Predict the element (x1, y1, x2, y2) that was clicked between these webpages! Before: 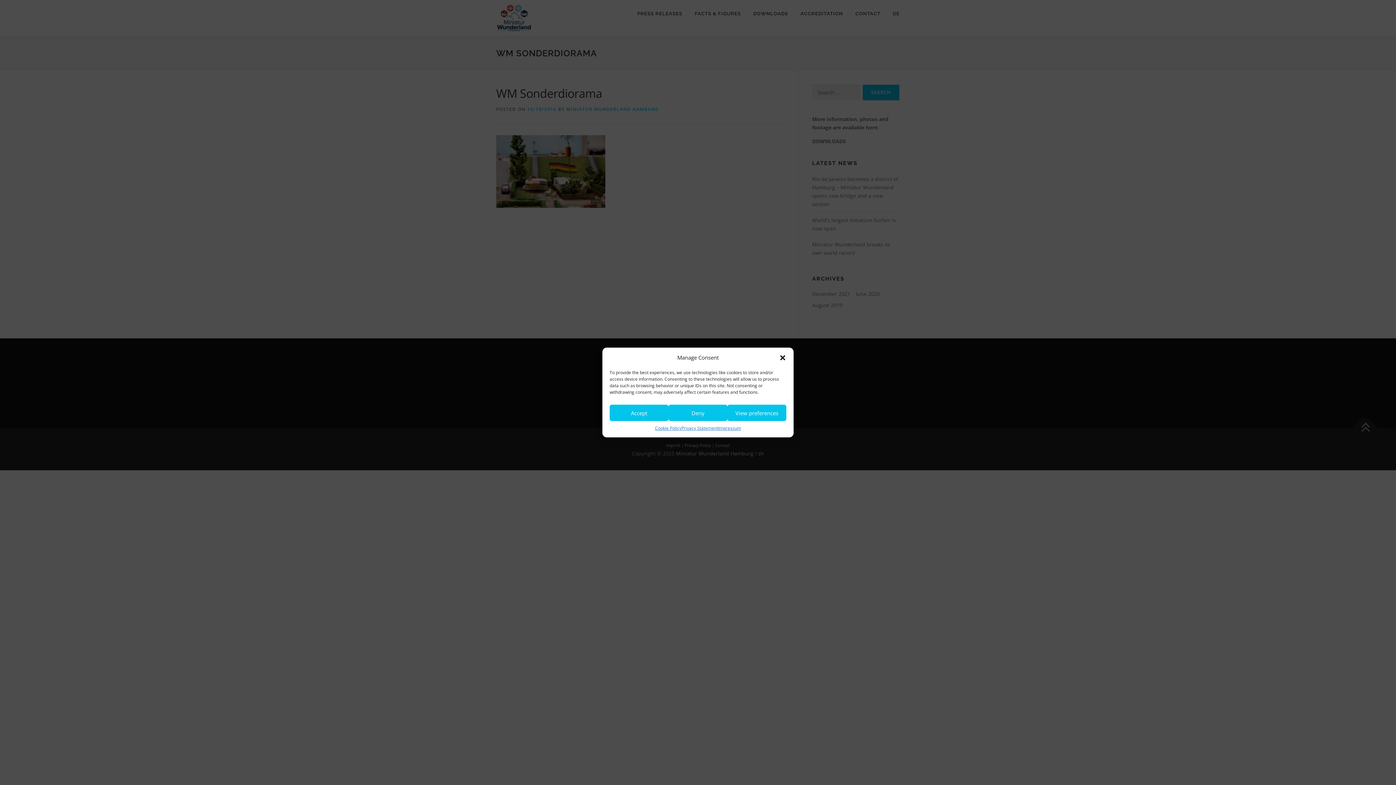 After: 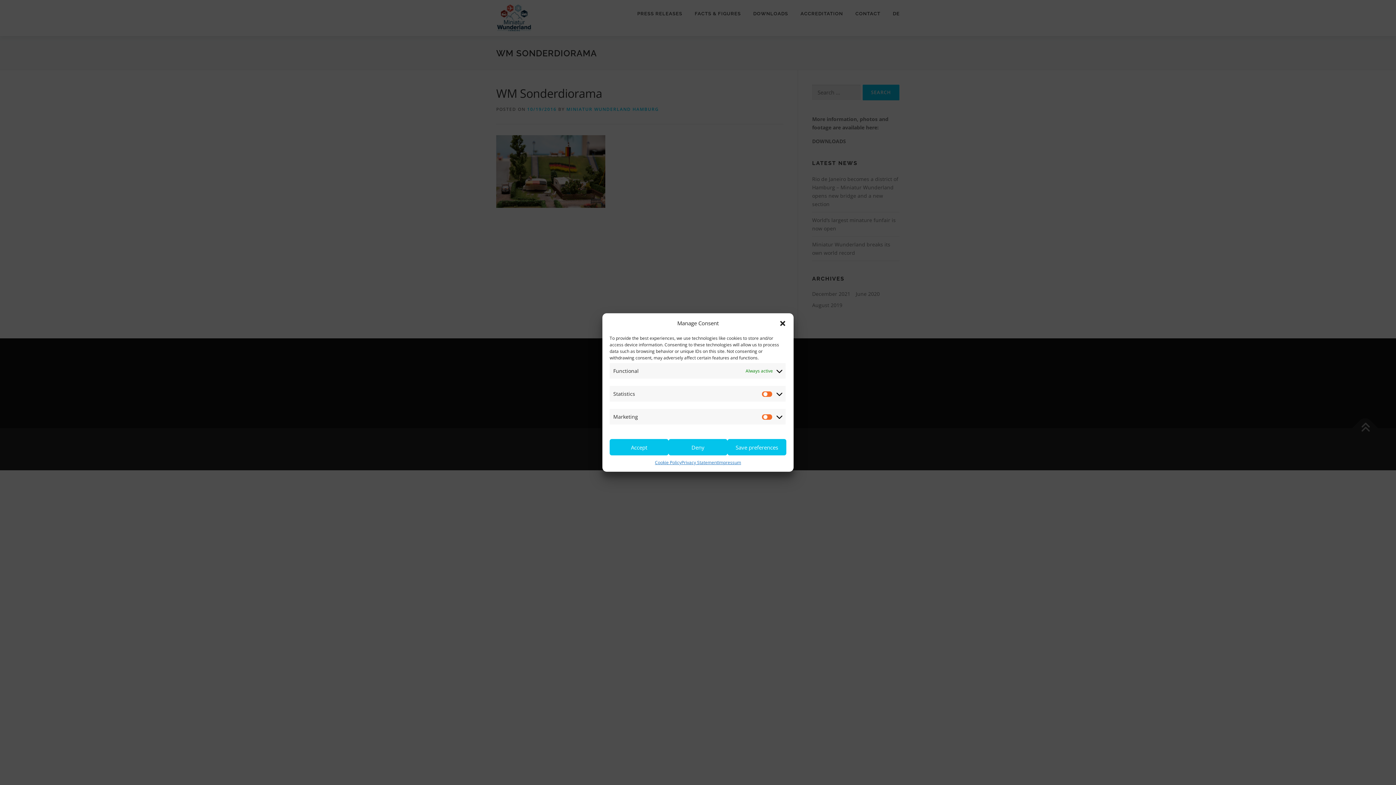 Action: label: View preferences bbox: (727, 404, 786, 421)